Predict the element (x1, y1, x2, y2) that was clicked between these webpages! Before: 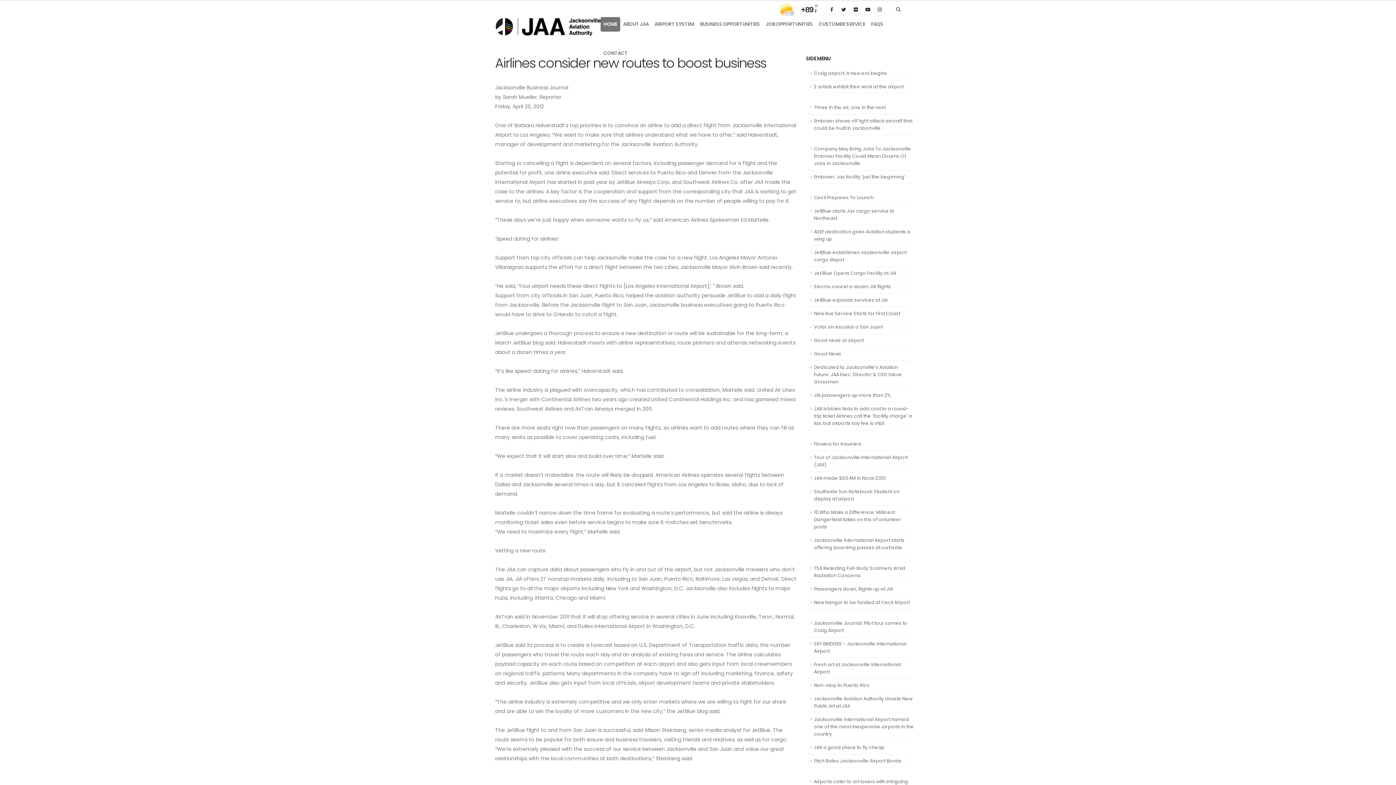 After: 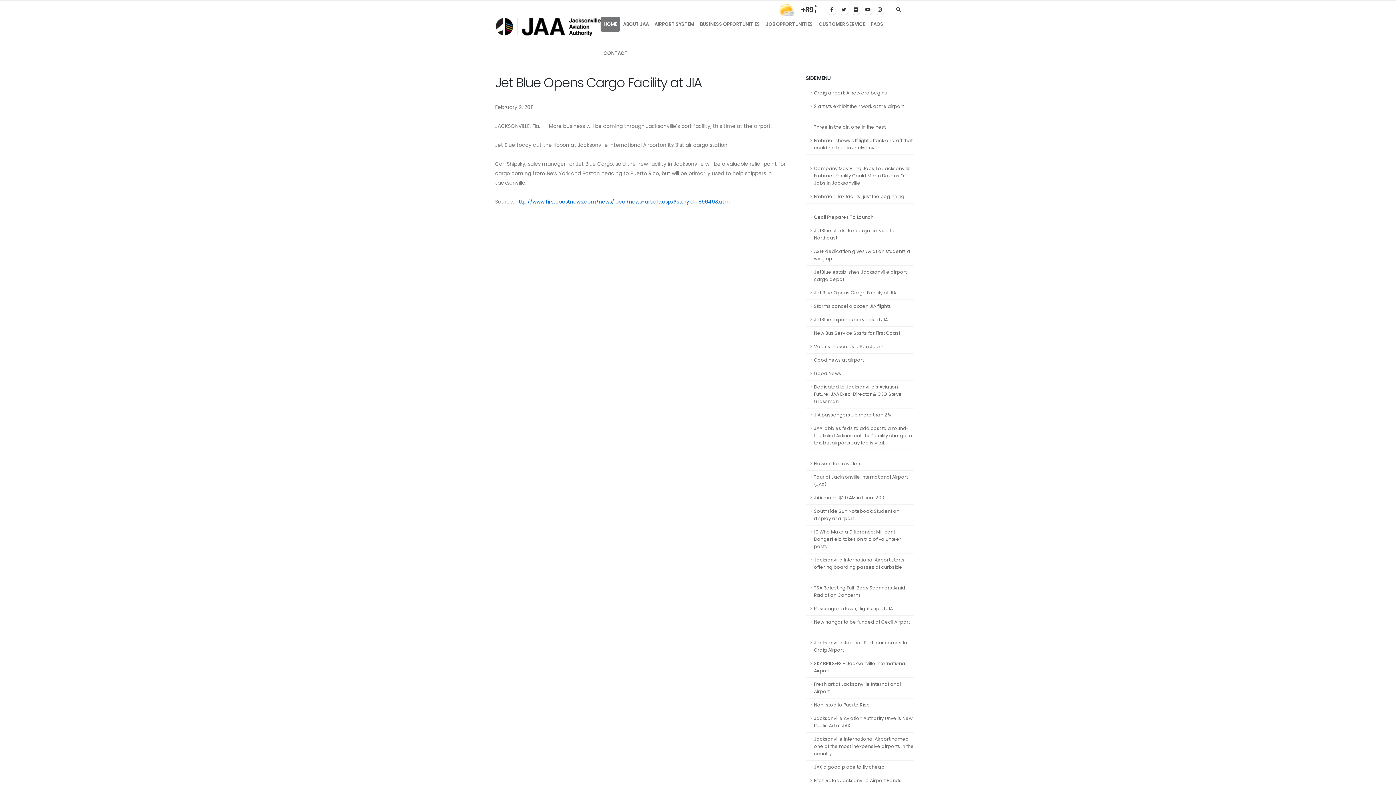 Action: bbox: (806, 266, 914, 280) label: Jet Blue Opens Cargo Facility at JIA